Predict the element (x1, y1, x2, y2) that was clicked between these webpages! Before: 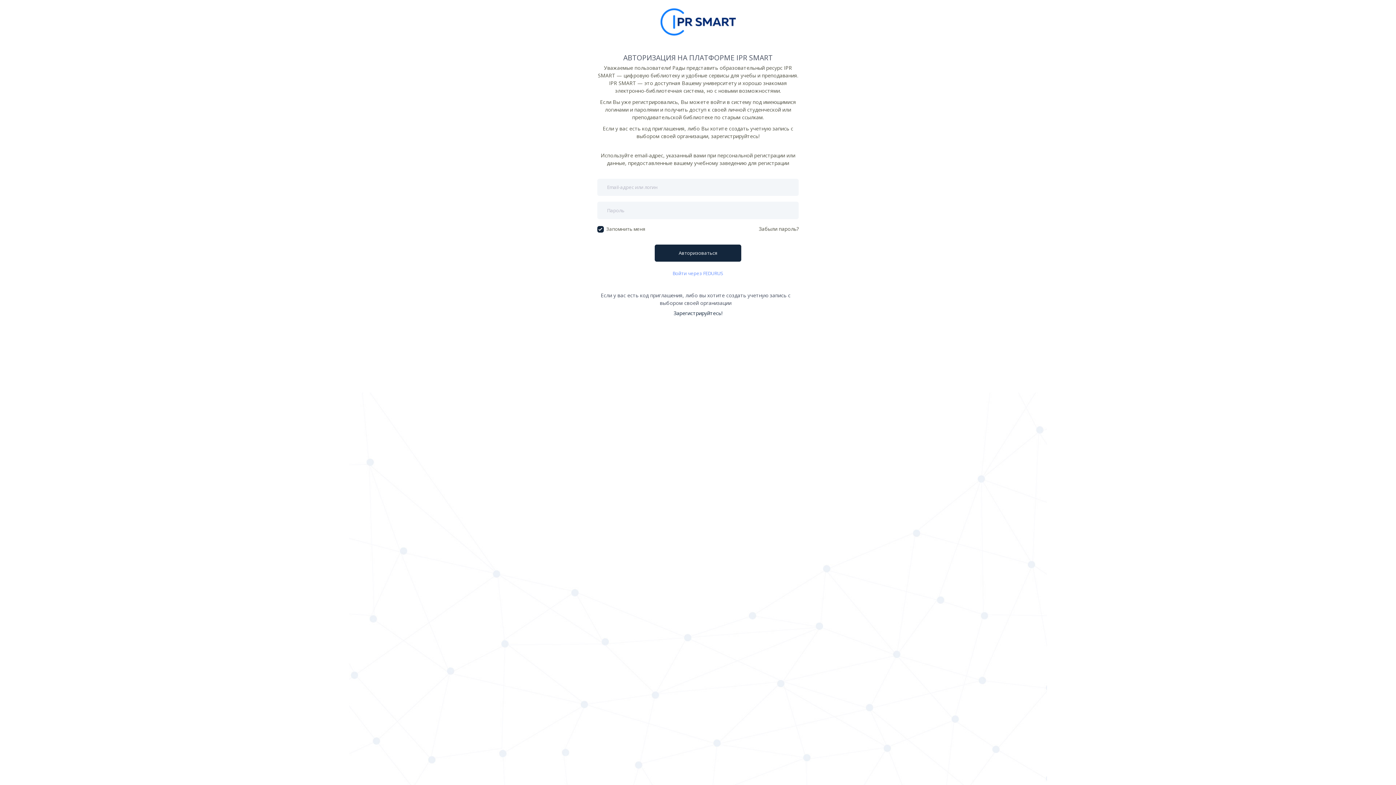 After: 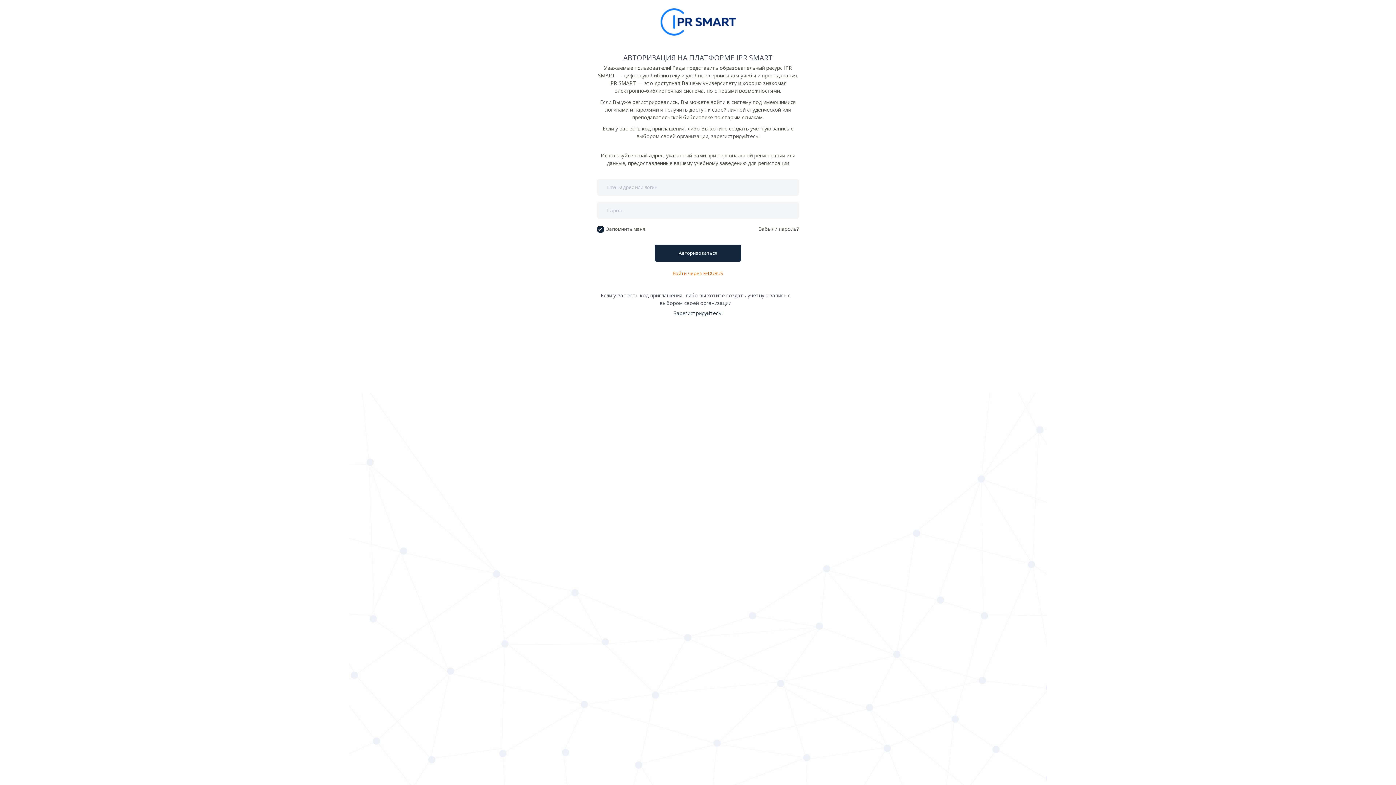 Action: label: Войти через FEDURUS bbox: (654, 265, 741, 282)